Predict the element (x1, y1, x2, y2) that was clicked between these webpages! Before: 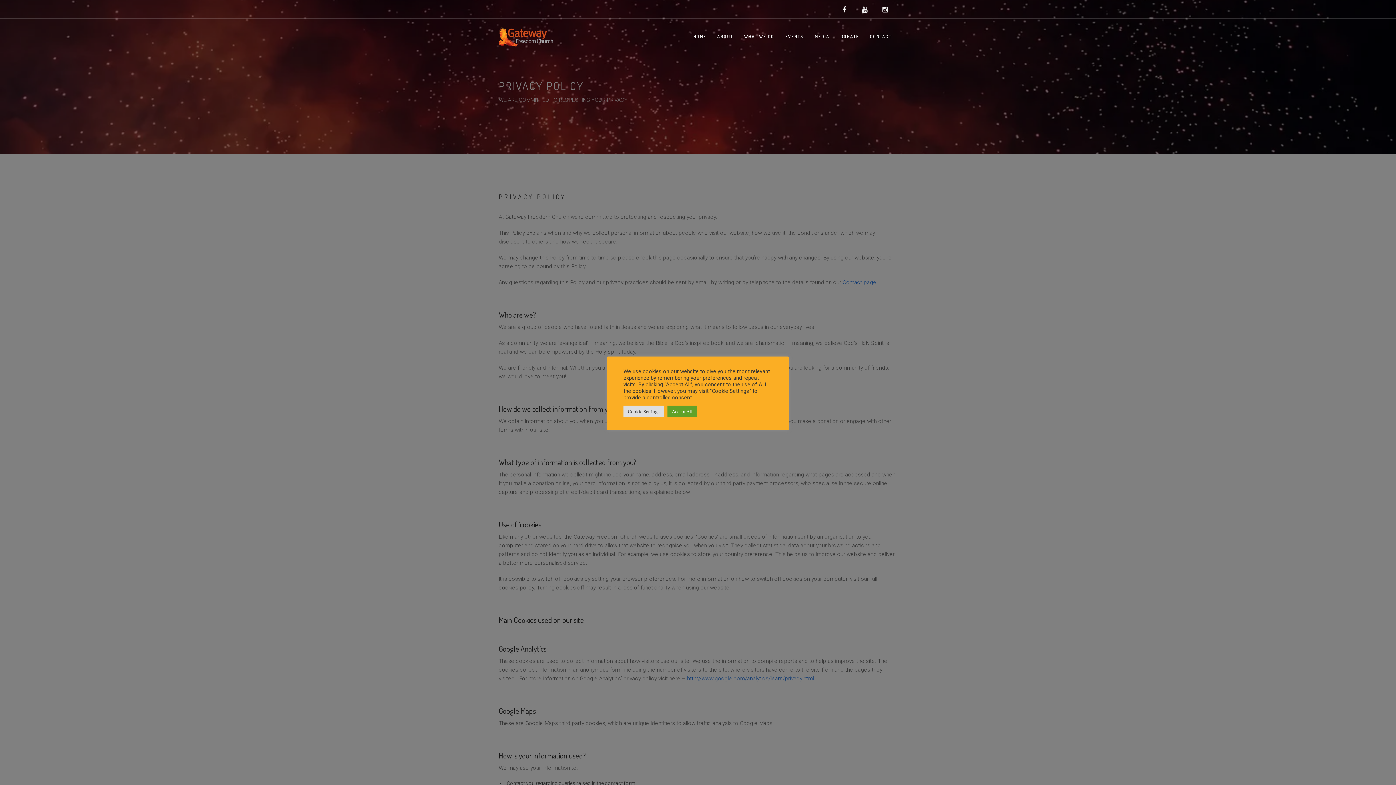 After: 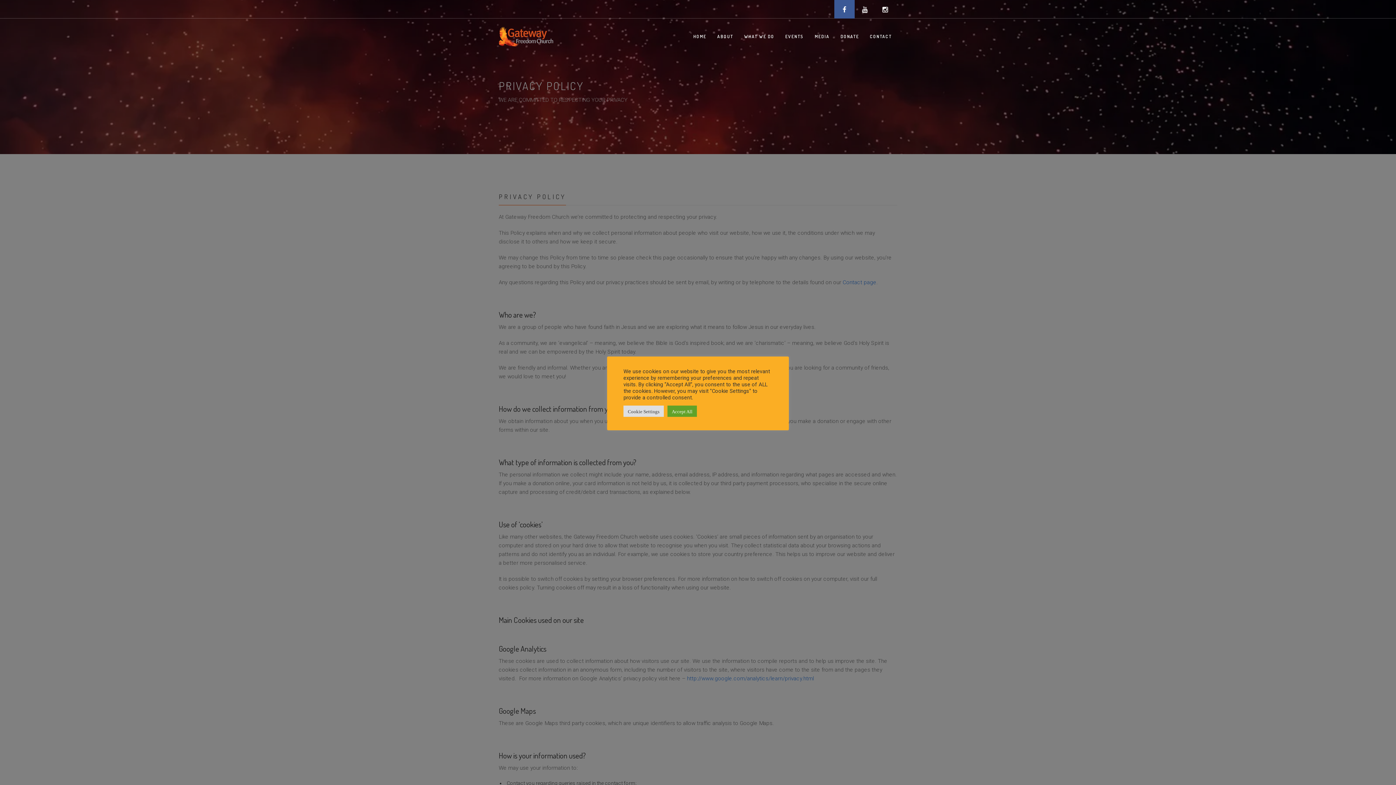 Action: bbox: (834, 0, 854, 18)